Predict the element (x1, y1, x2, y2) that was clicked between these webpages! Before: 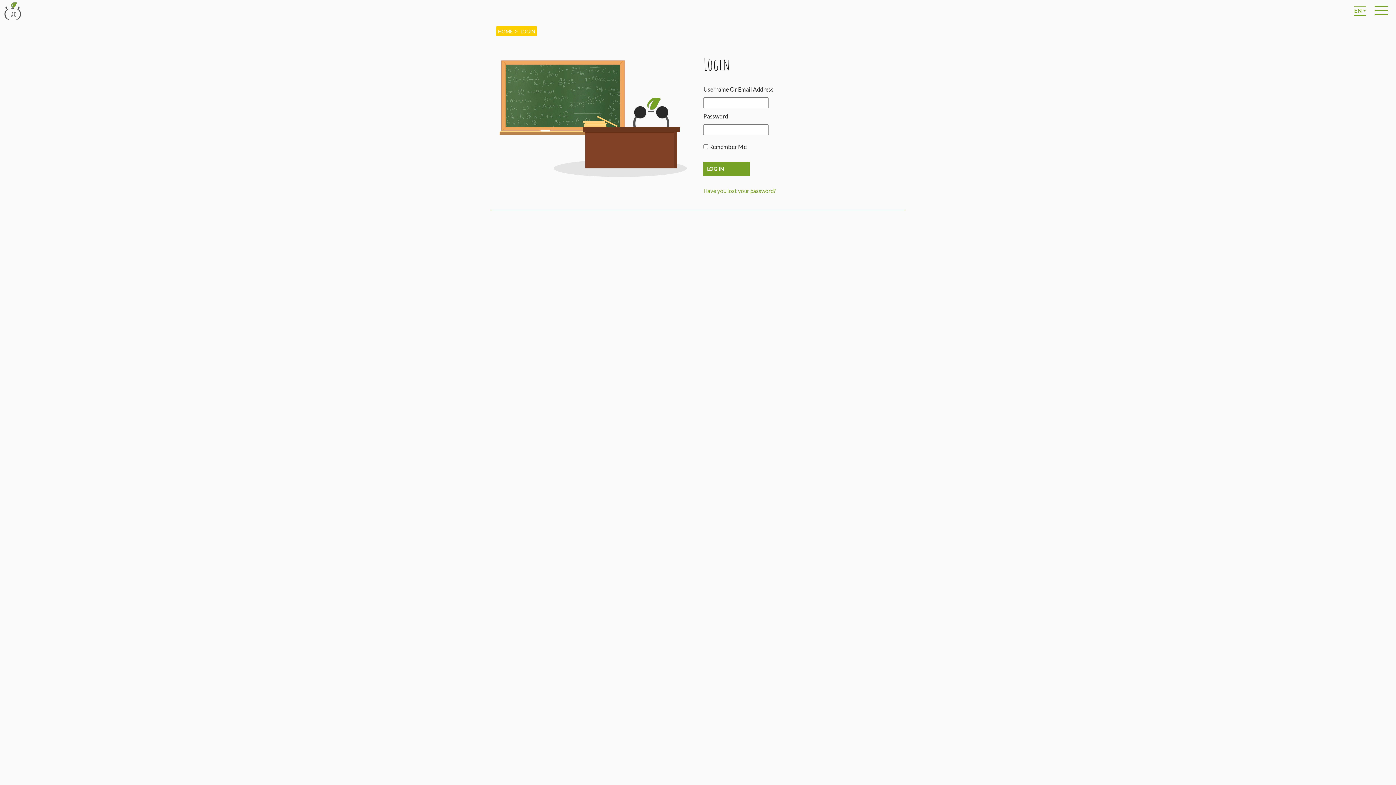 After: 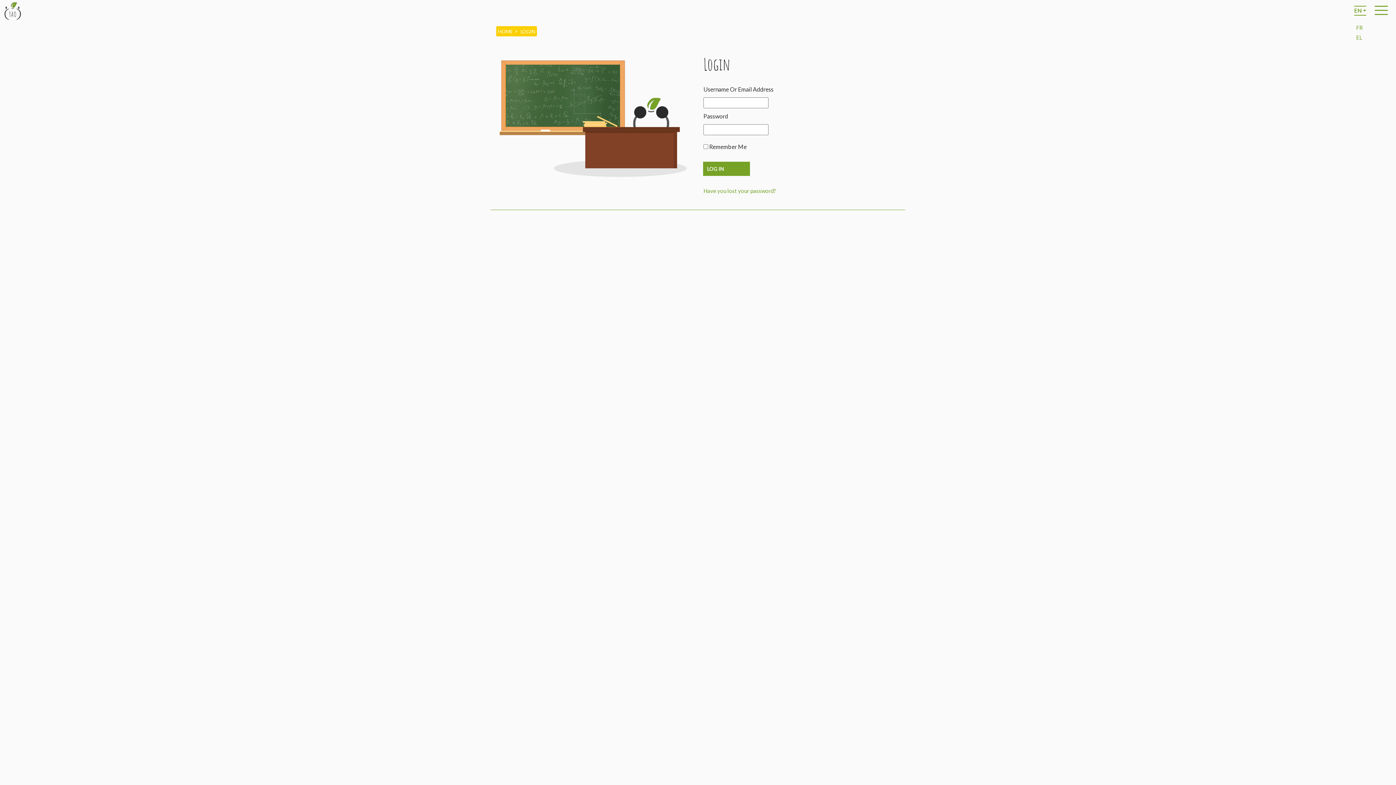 Action: bbox: (1354, 5, 1366, 15) label: EN